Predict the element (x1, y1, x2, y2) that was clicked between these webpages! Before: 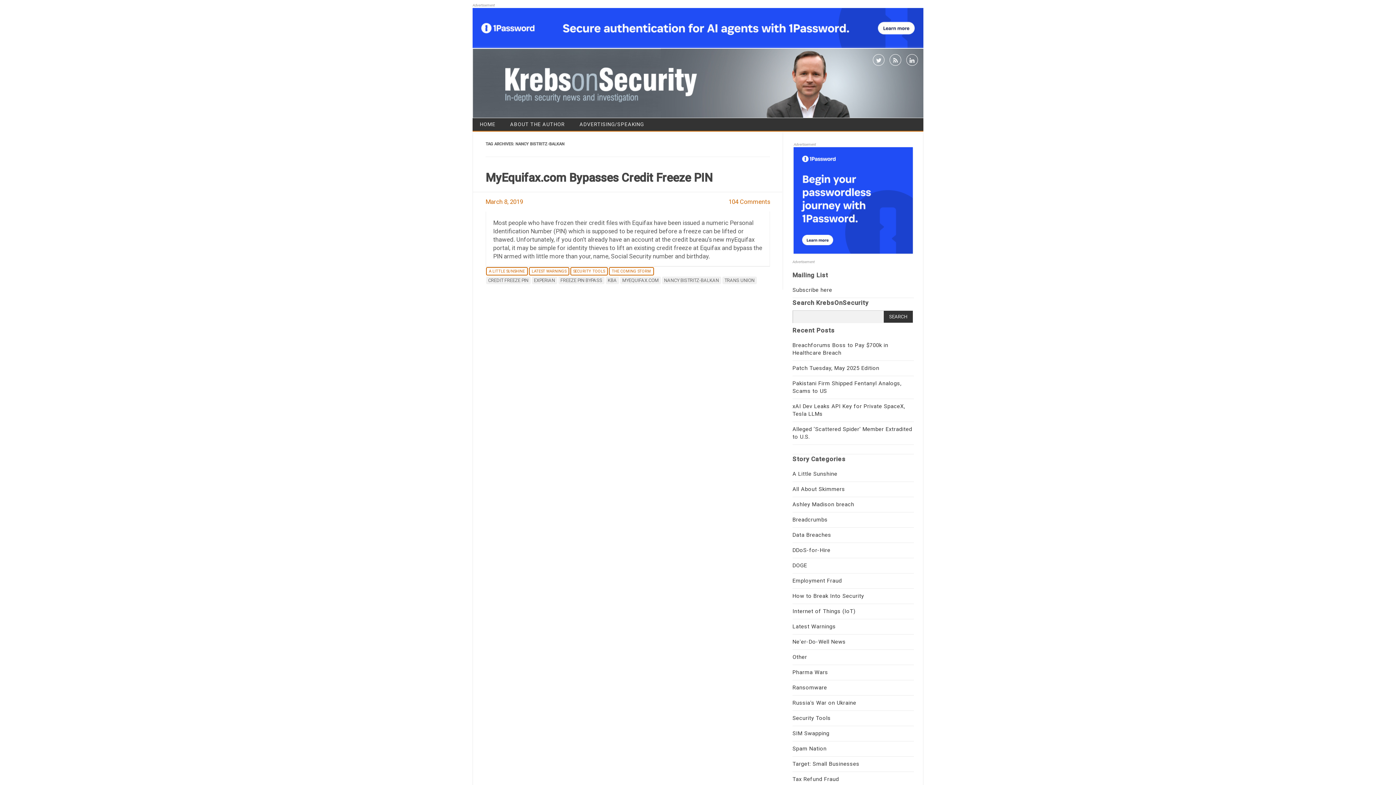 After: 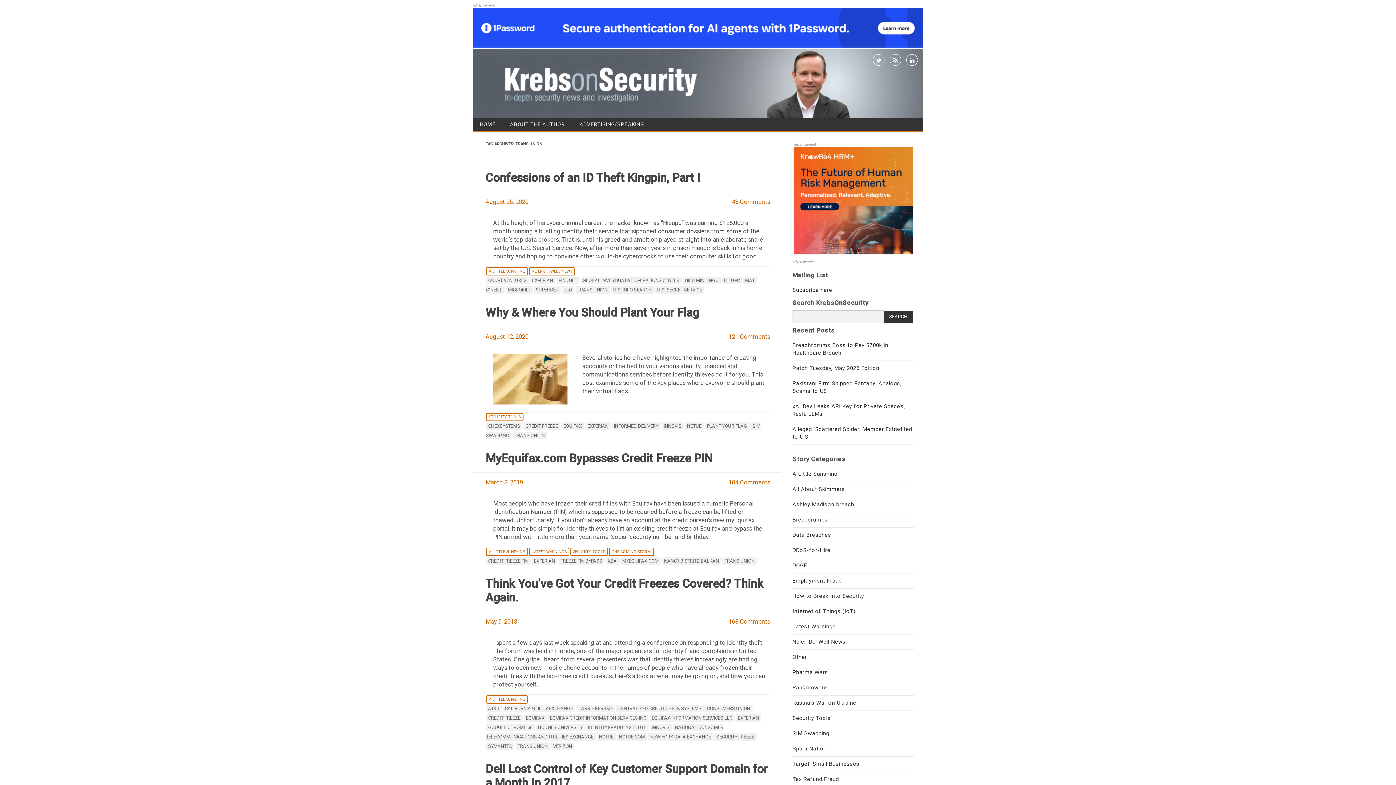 Action: bbox: (722, 276, 756, 284) label: TRANS UNION